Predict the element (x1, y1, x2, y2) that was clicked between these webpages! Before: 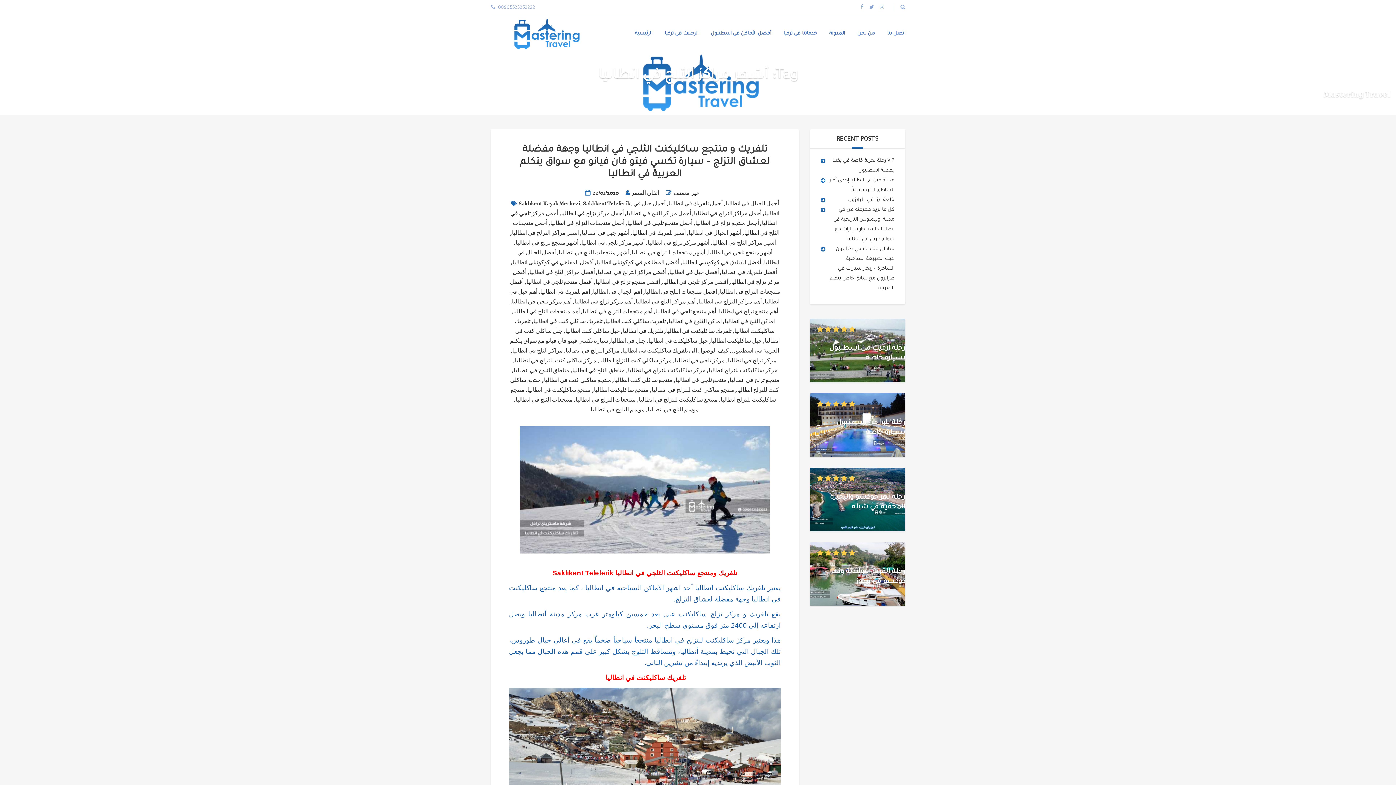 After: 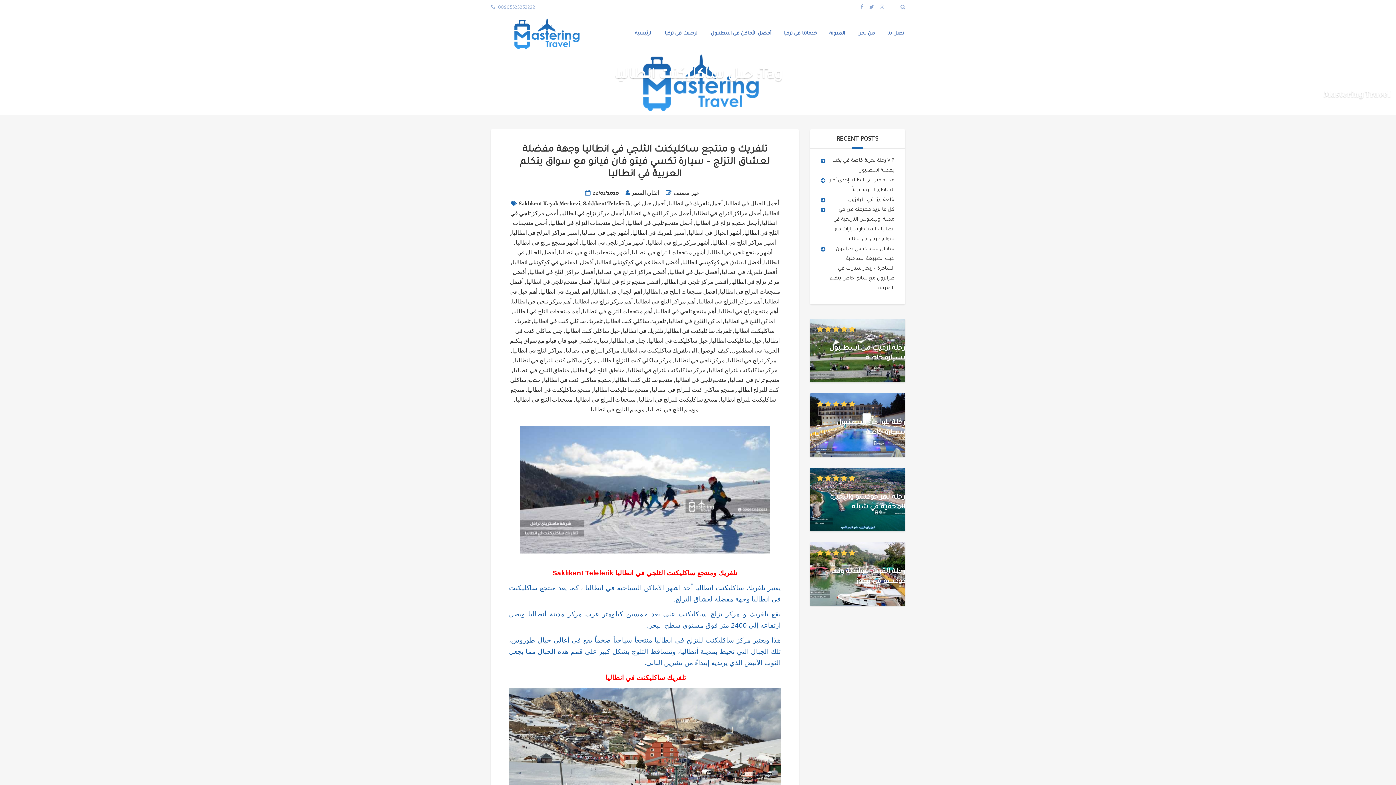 Action: label: جبل ساكليكنت انطاليا bbox: (711, 337, 762, 345)